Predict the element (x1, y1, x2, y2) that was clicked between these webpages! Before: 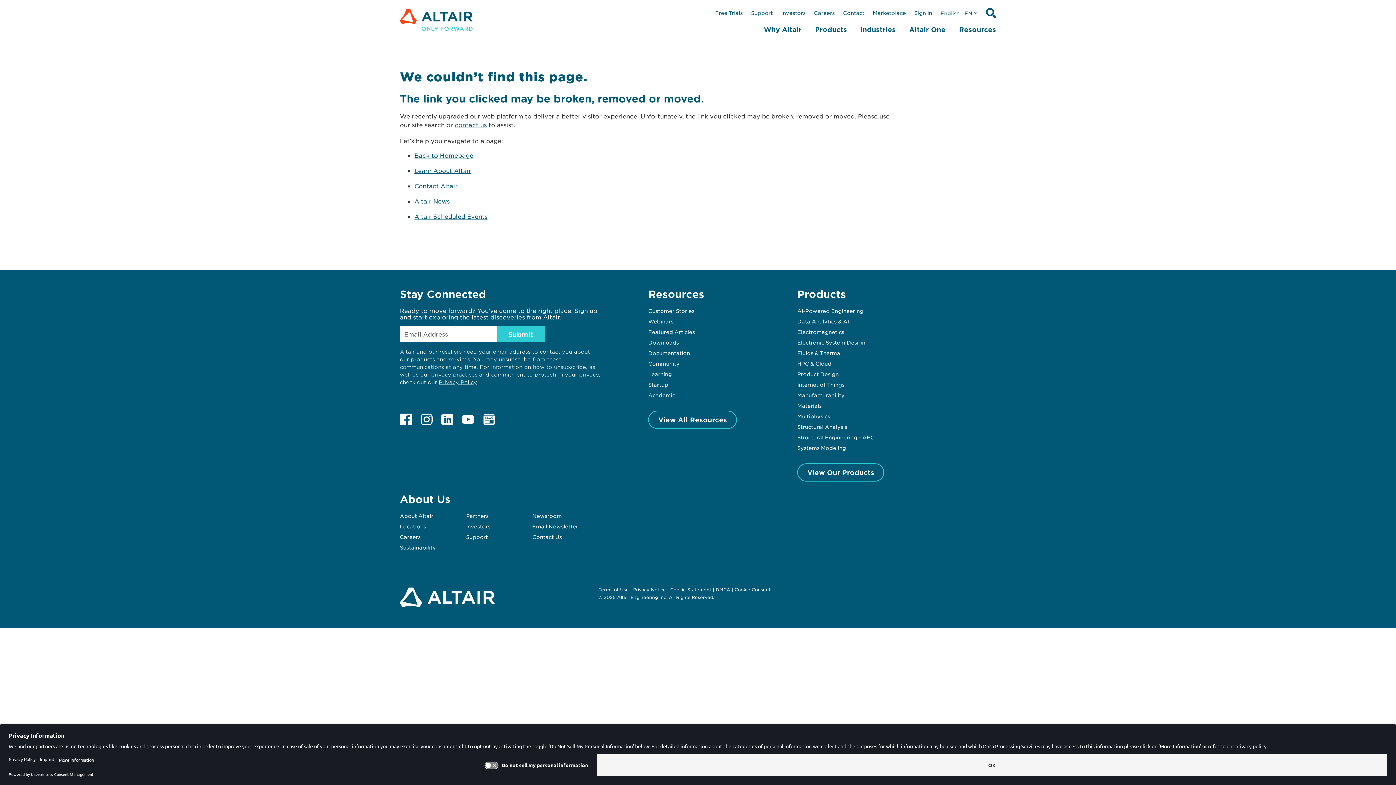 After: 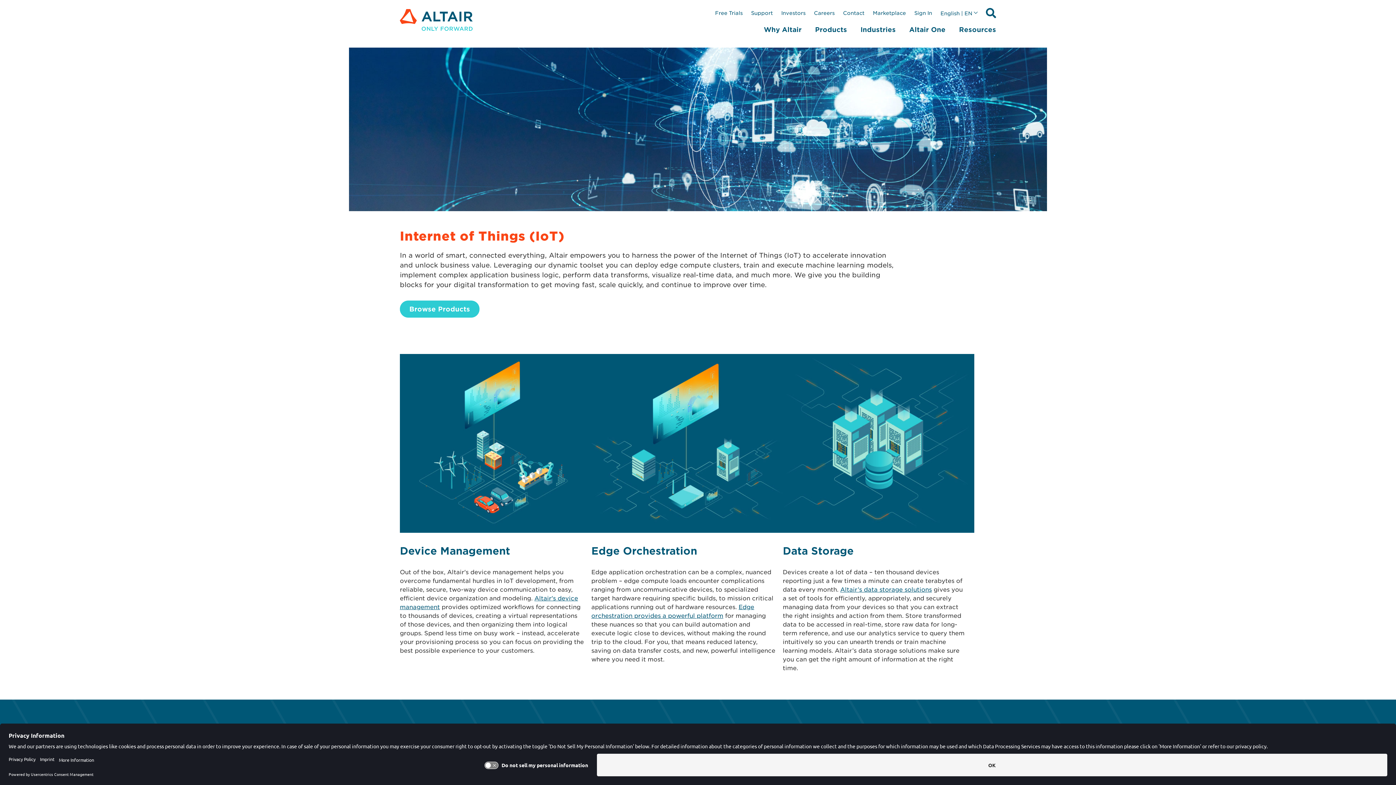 Action: bbox: (797, 381, 844, 388) label: Internet of Things